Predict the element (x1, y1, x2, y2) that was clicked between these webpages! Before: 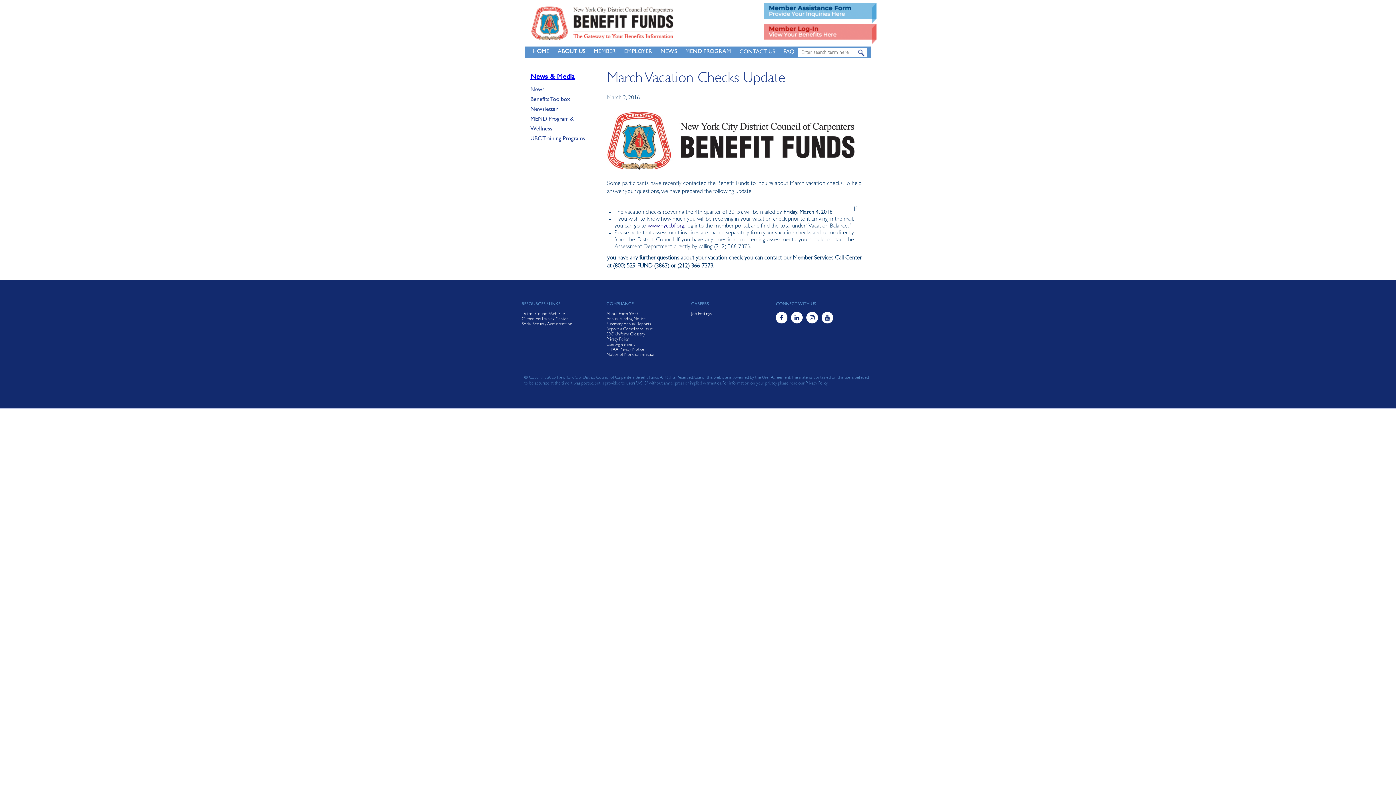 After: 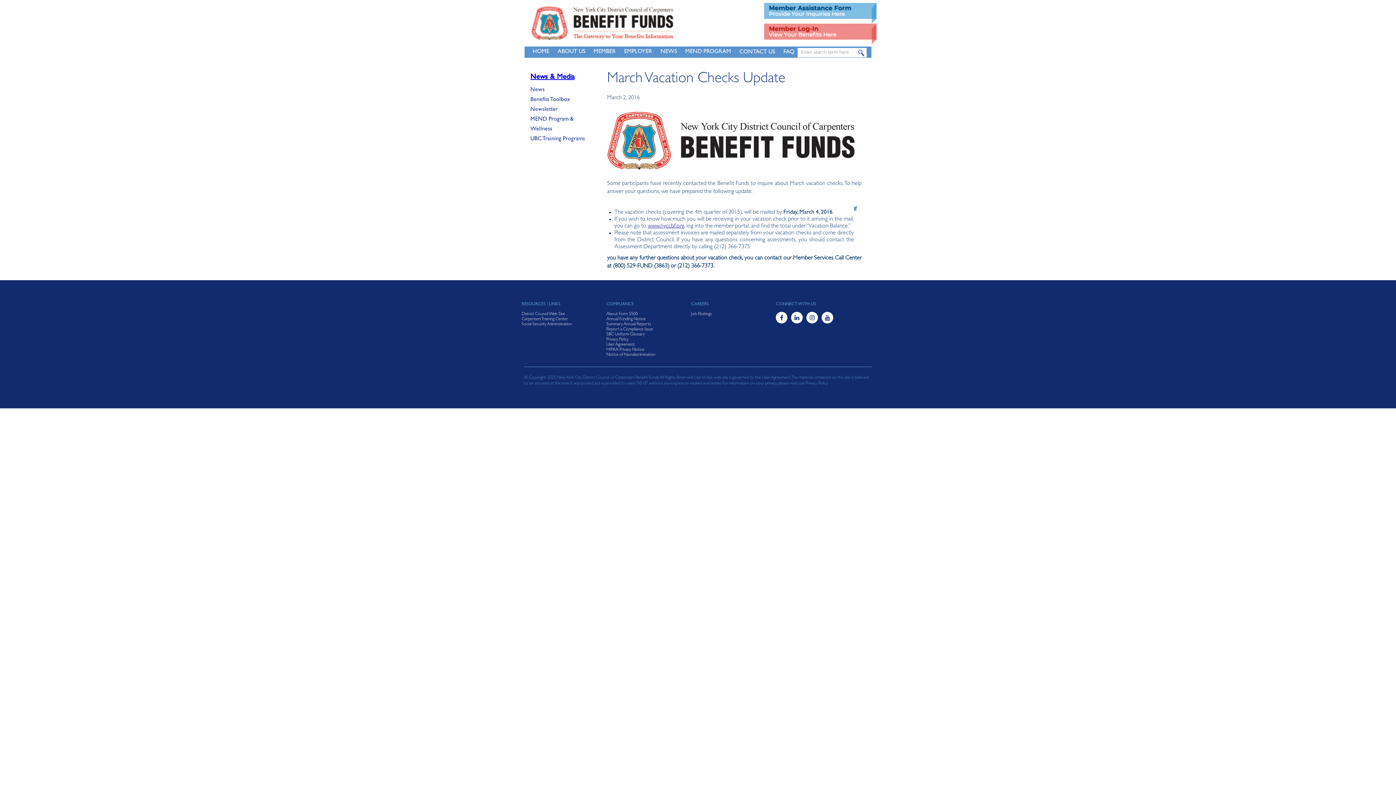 Action: bbox: (521, 312, 565, 316) label: District Council Web Site